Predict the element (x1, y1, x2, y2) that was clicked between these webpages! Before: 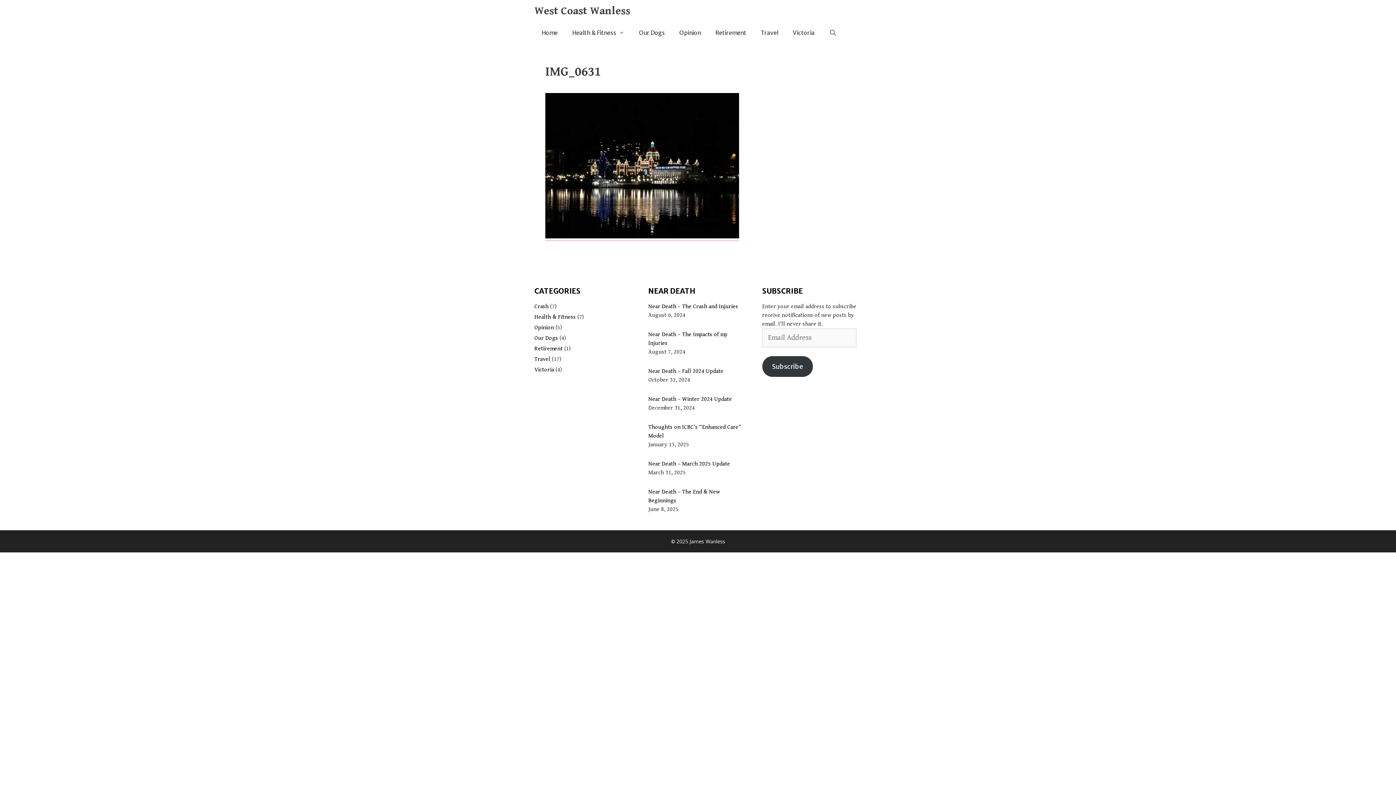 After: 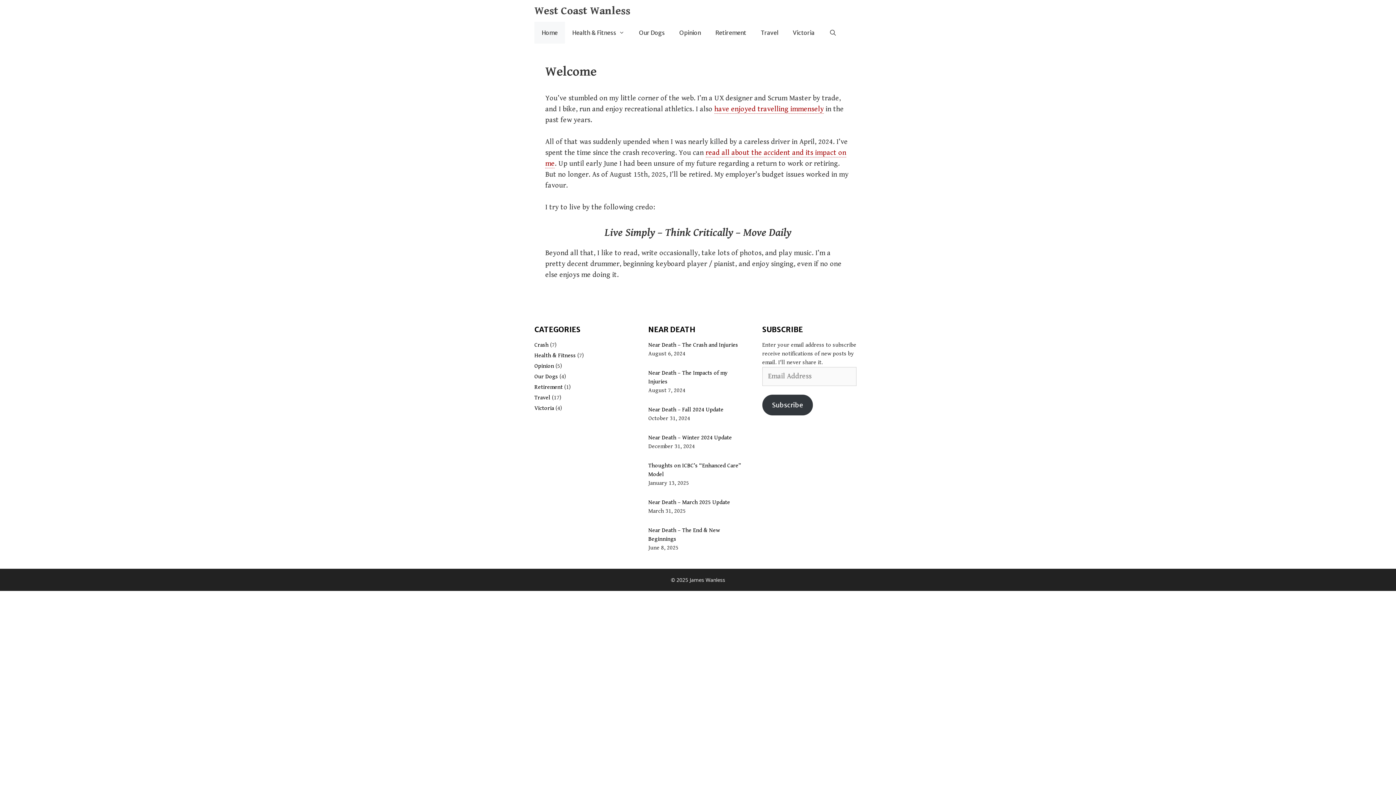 Action: bbox: (534, 21, 565, 43) label: Home